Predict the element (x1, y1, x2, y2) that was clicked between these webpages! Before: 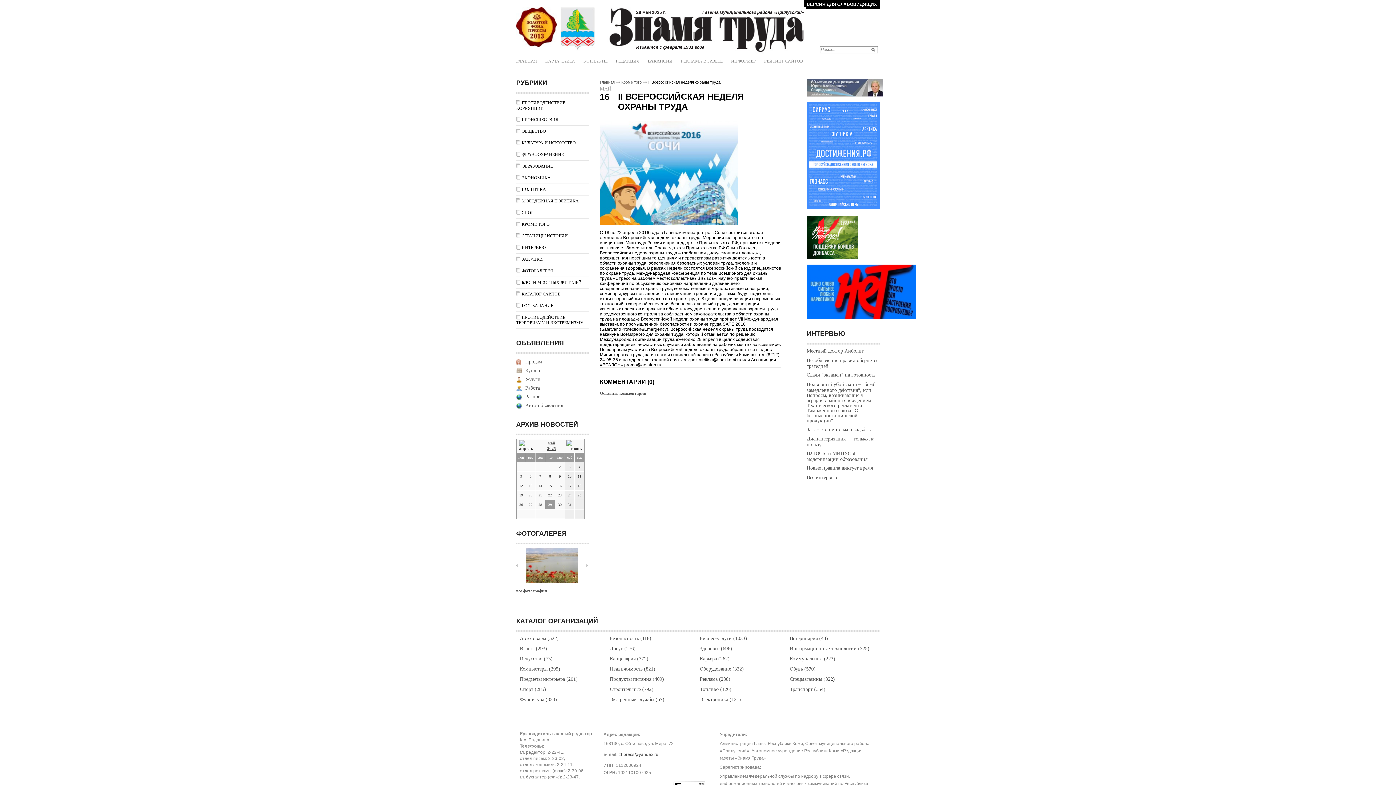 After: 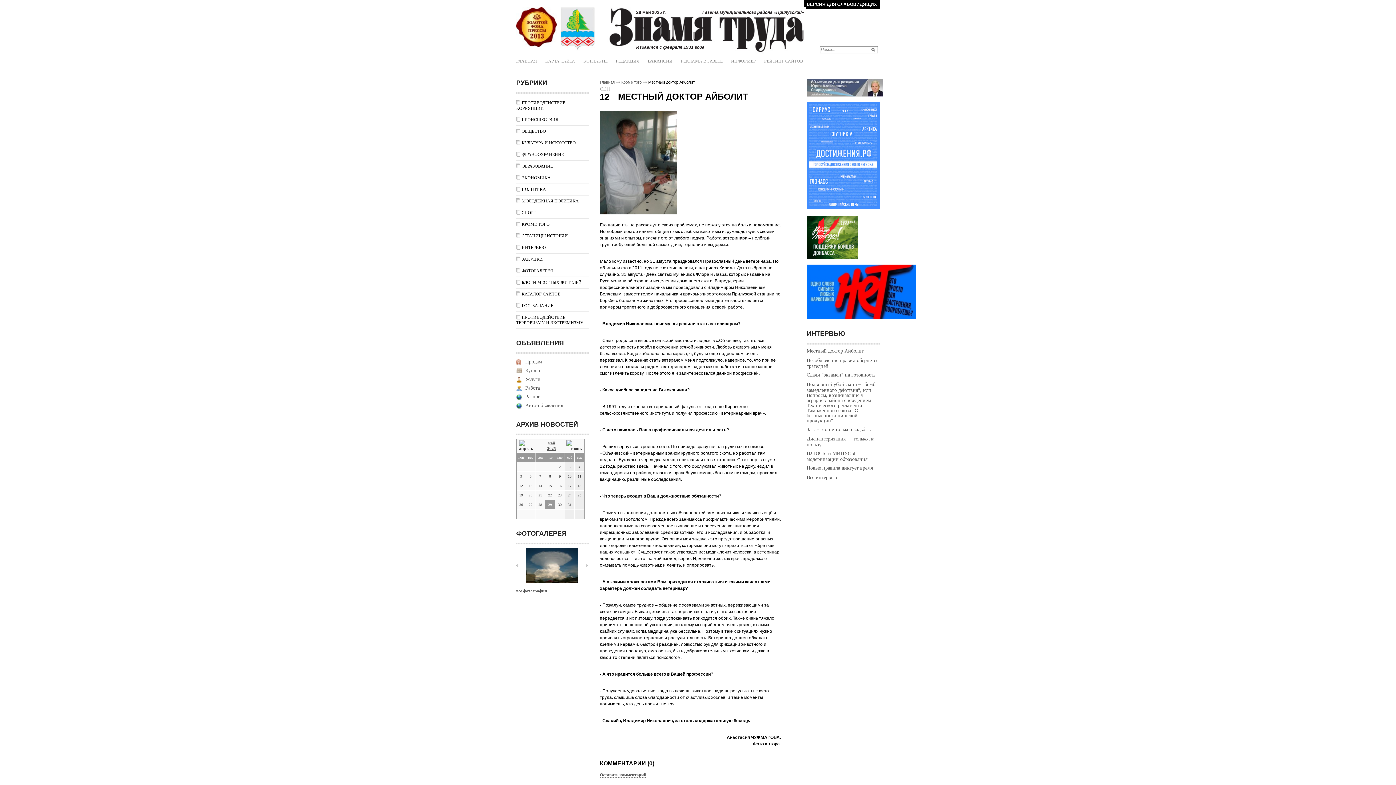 Action: label: Местный доктор Айболит bbox: (806, 348, 864, 353)